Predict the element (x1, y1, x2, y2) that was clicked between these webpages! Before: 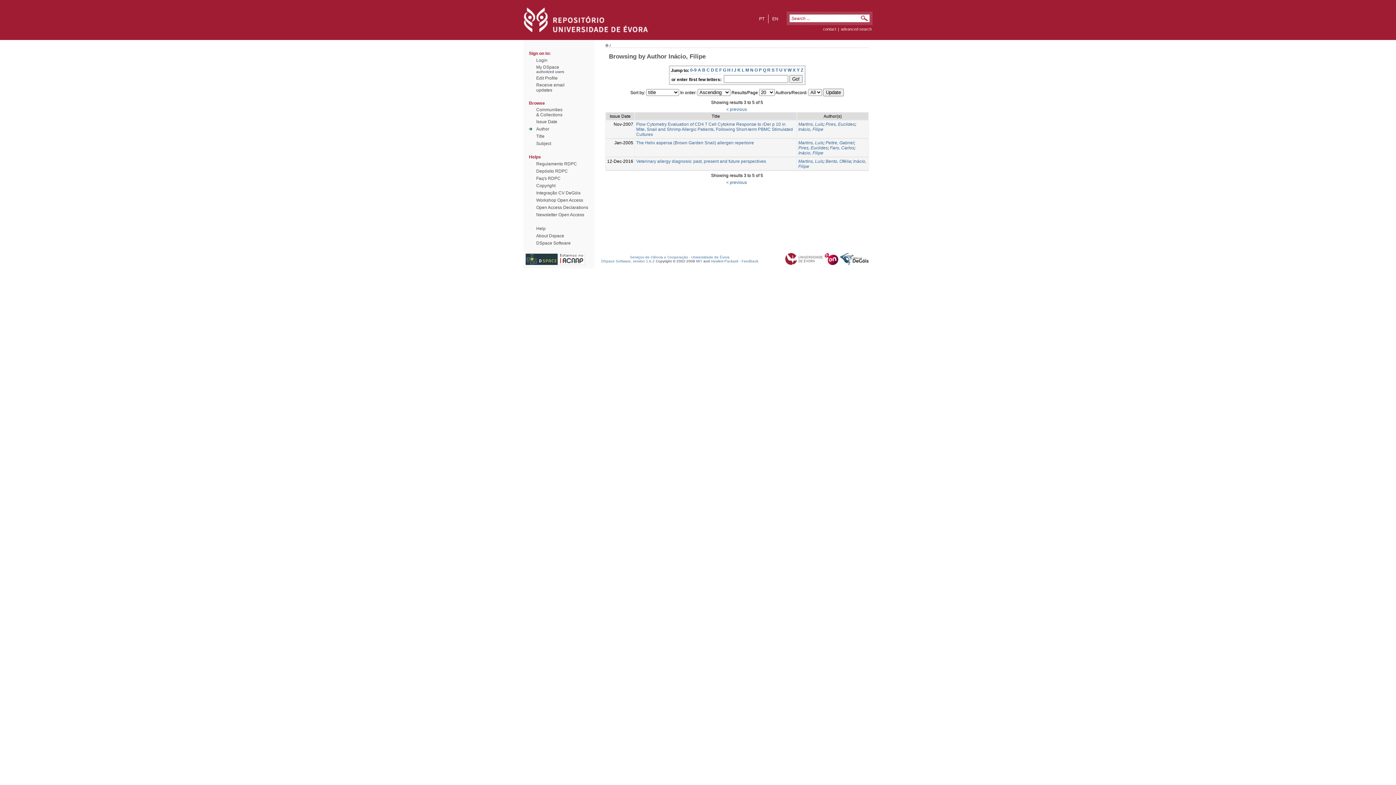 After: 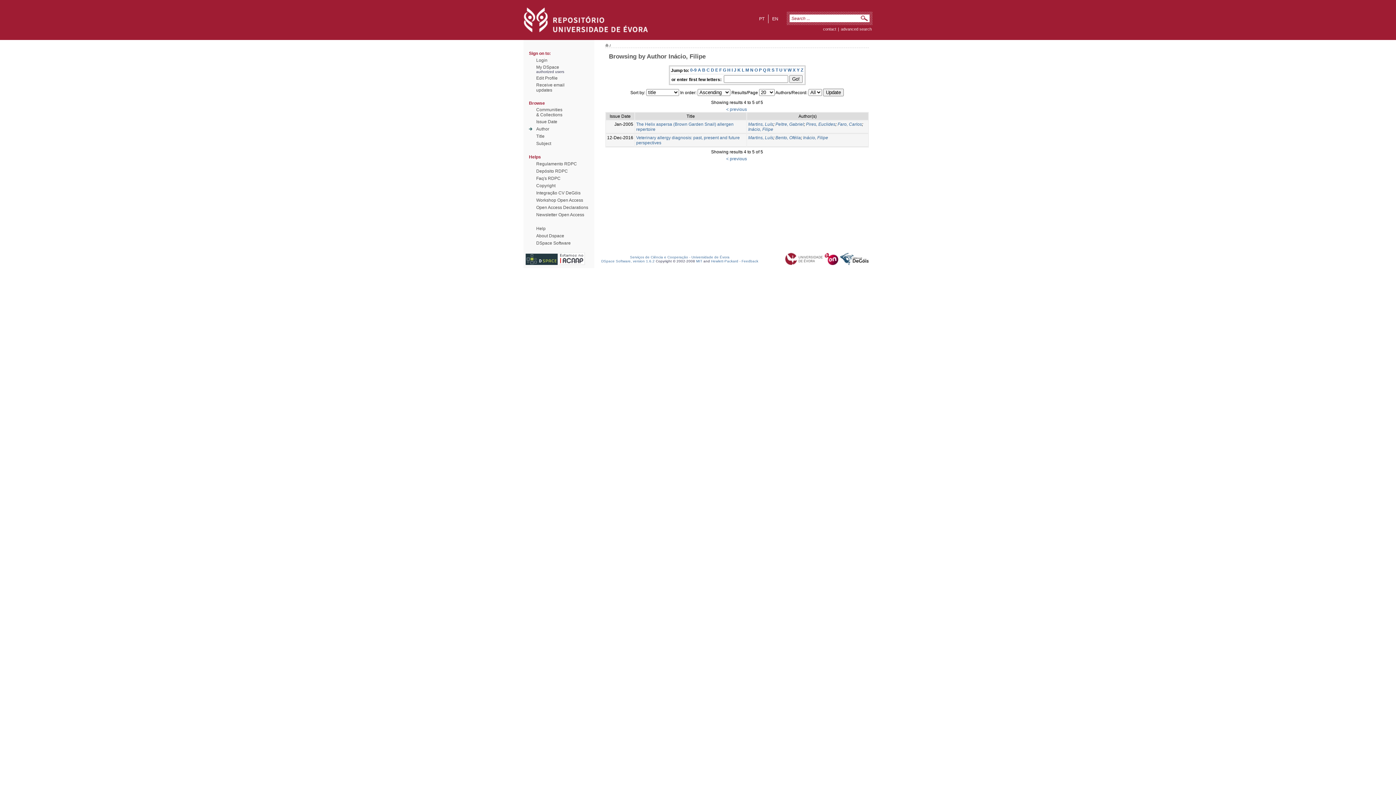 Action: label: H bbox: (727, 67, 730, 72)